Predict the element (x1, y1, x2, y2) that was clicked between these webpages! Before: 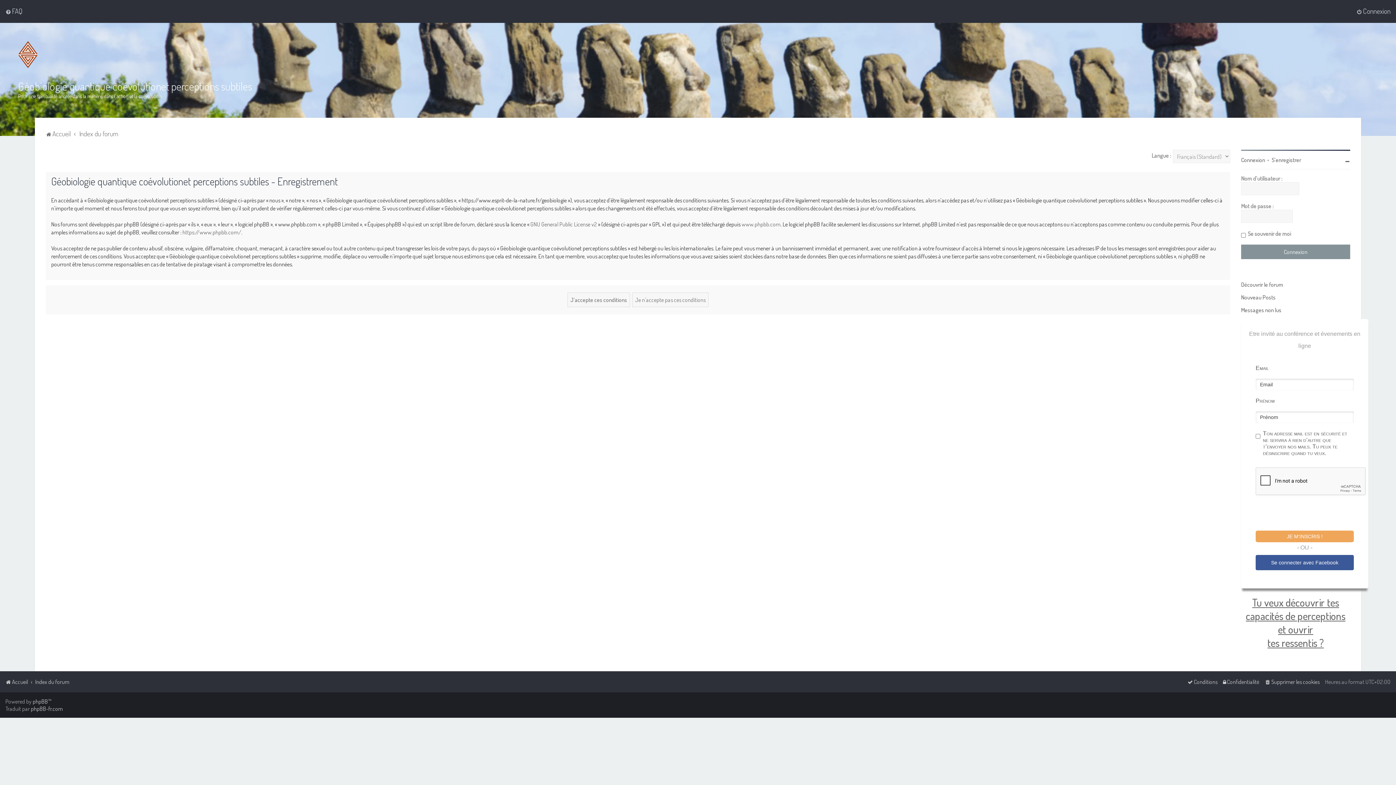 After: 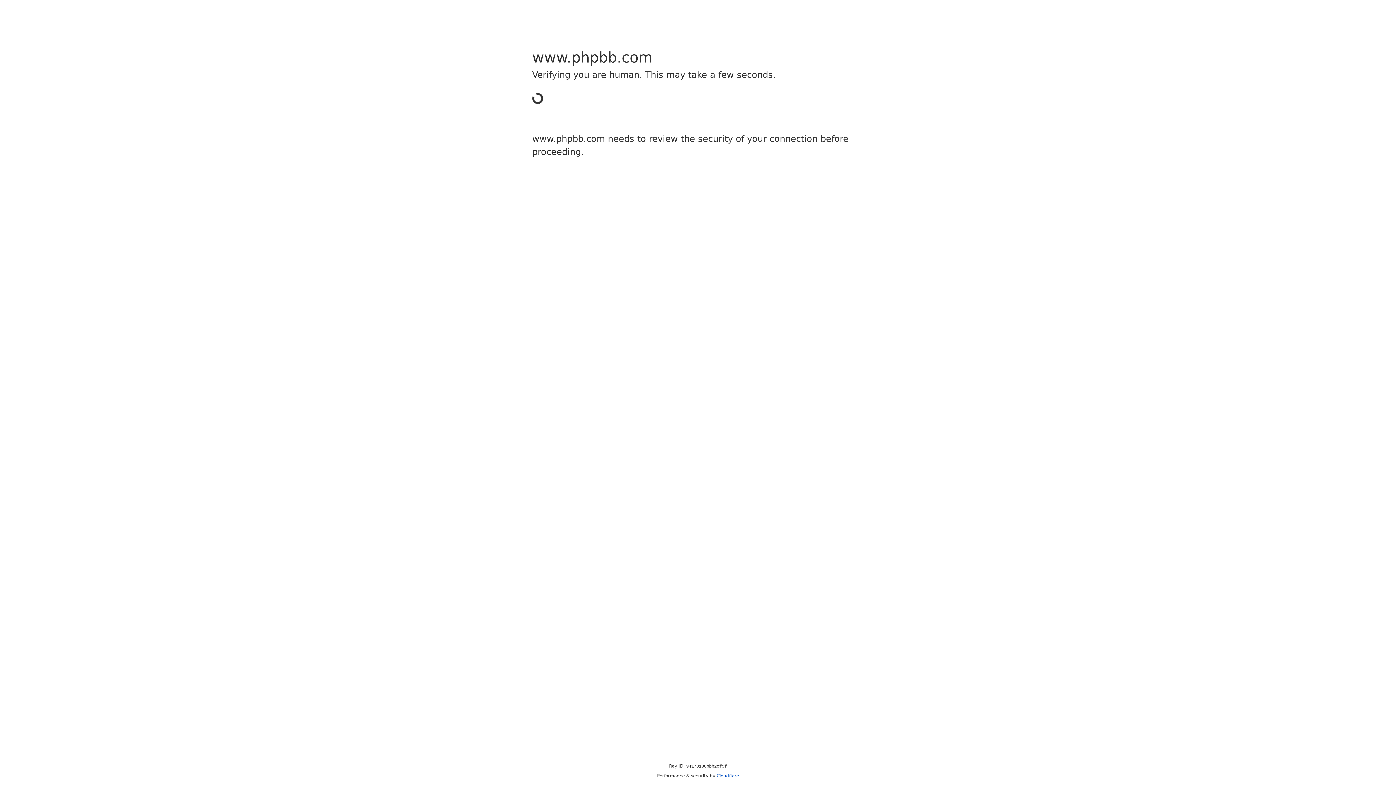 Action: label: phpBB bbox: (32, 698, 48, 705)